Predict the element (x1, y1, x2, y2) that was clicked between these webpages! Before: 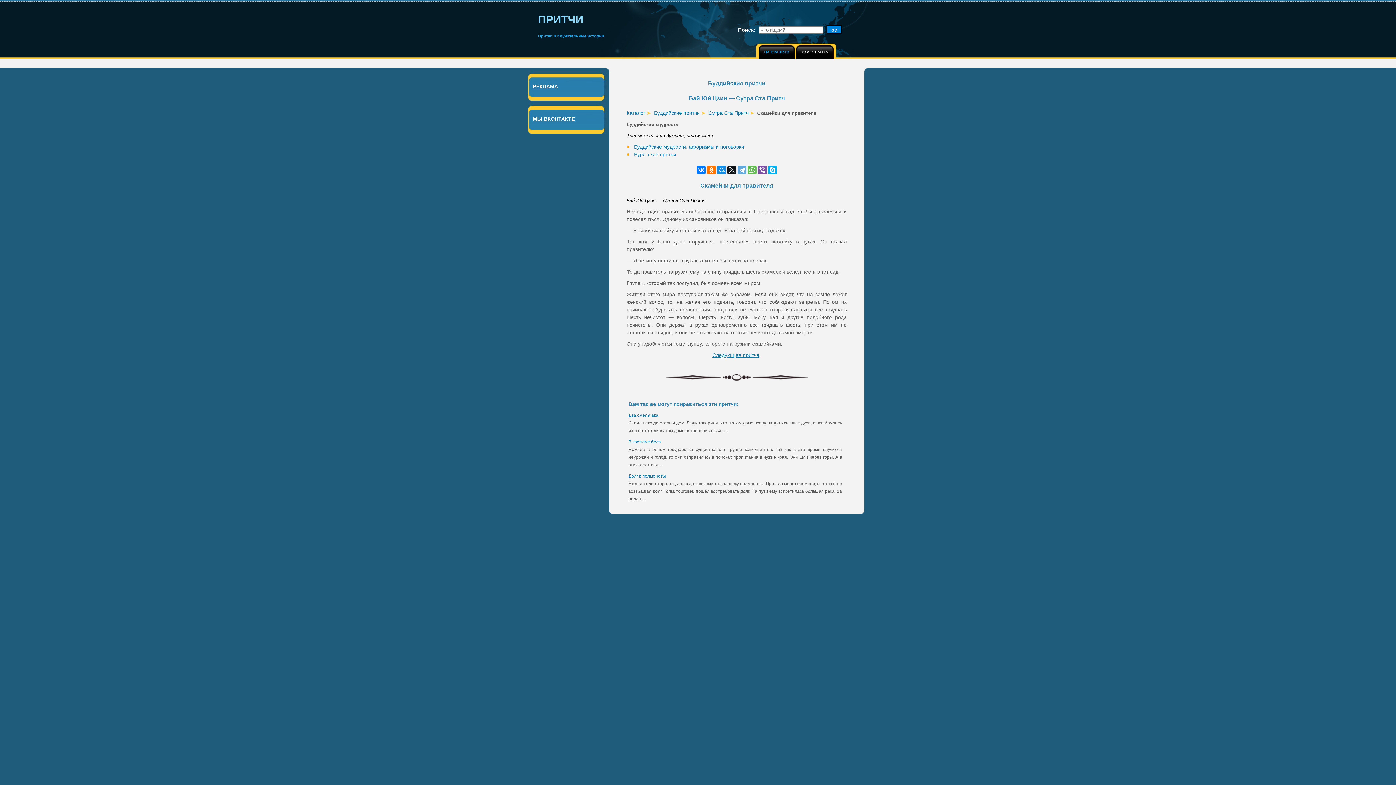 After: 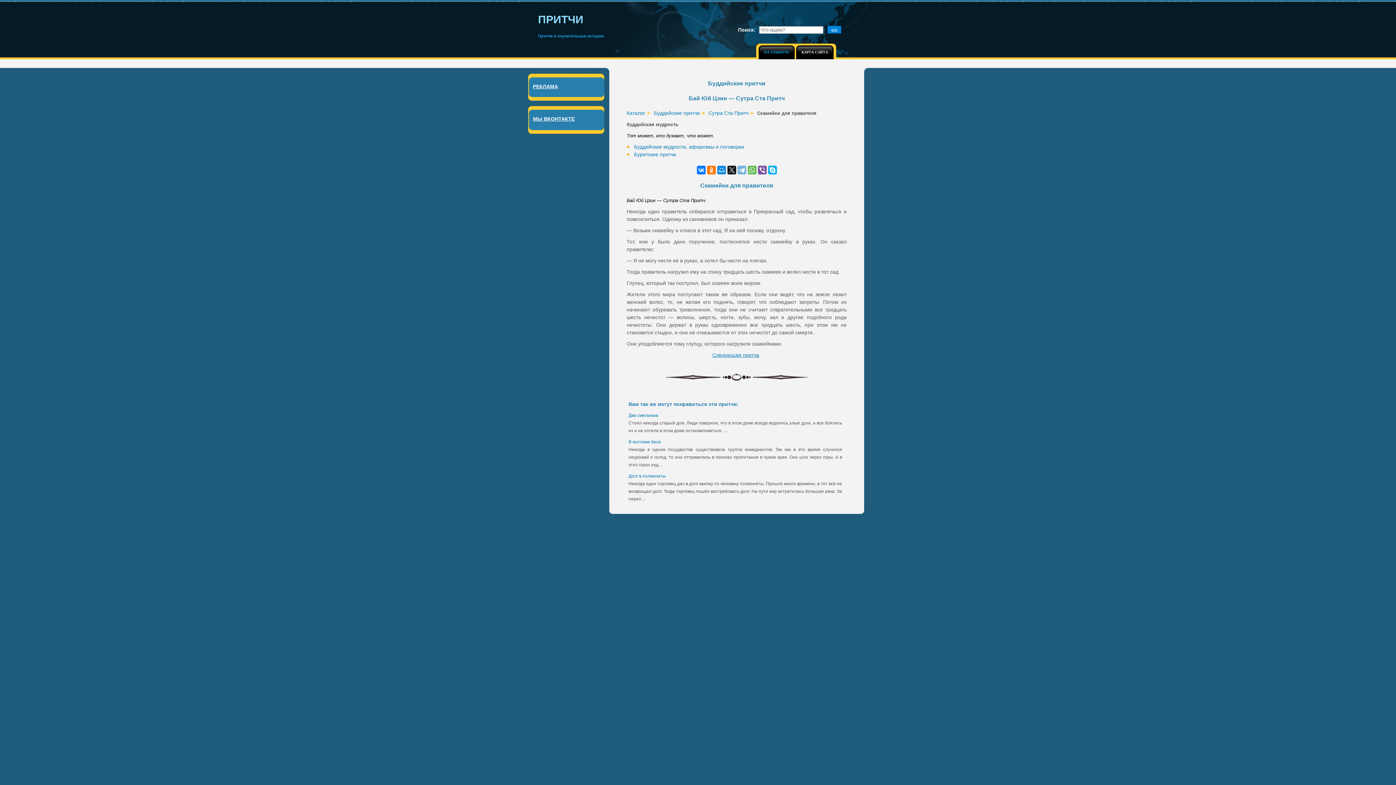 Action: bbox: (737, 165, 746, 174)